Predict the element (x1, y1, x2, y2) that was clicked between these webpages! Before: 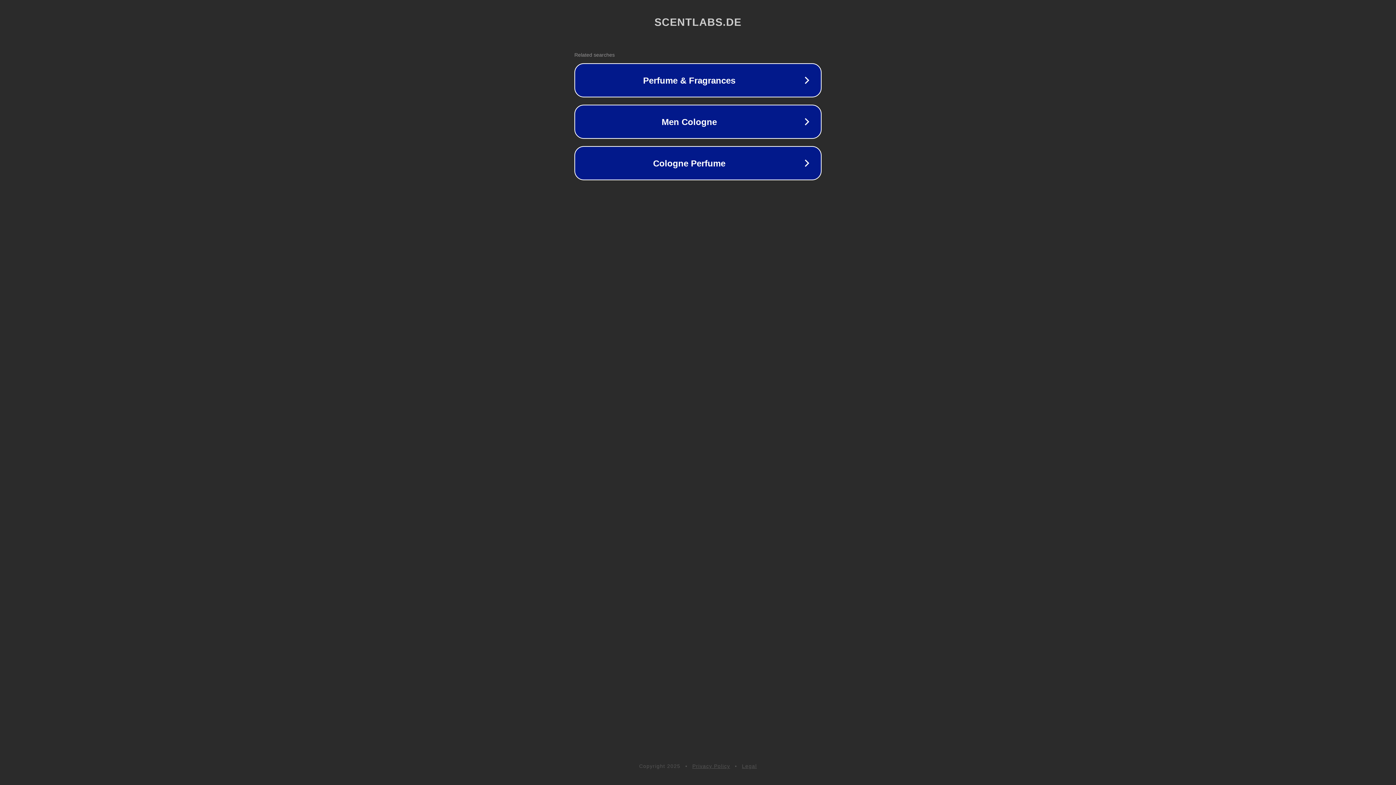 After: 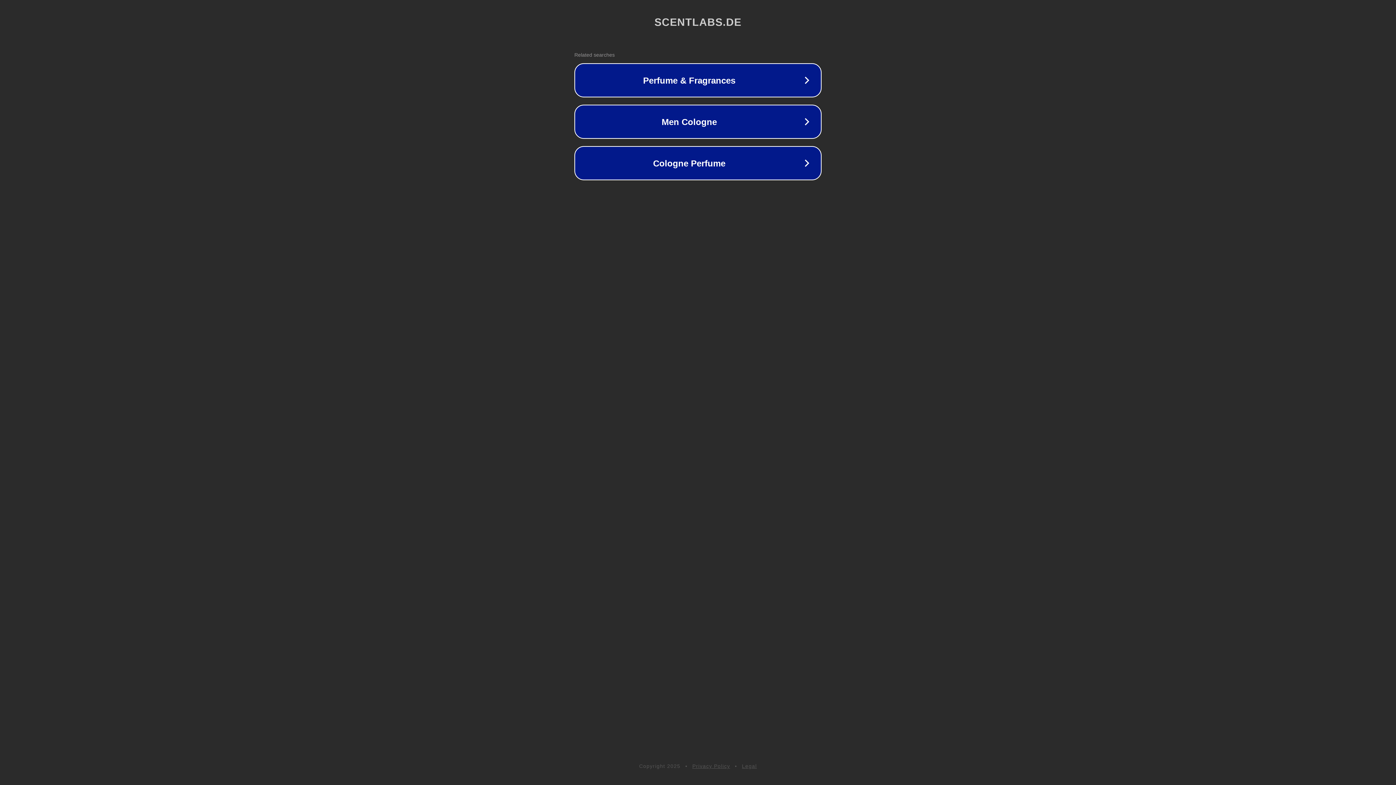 Action: bbox: (692, 763, 730, 769) label: Privacy Policy